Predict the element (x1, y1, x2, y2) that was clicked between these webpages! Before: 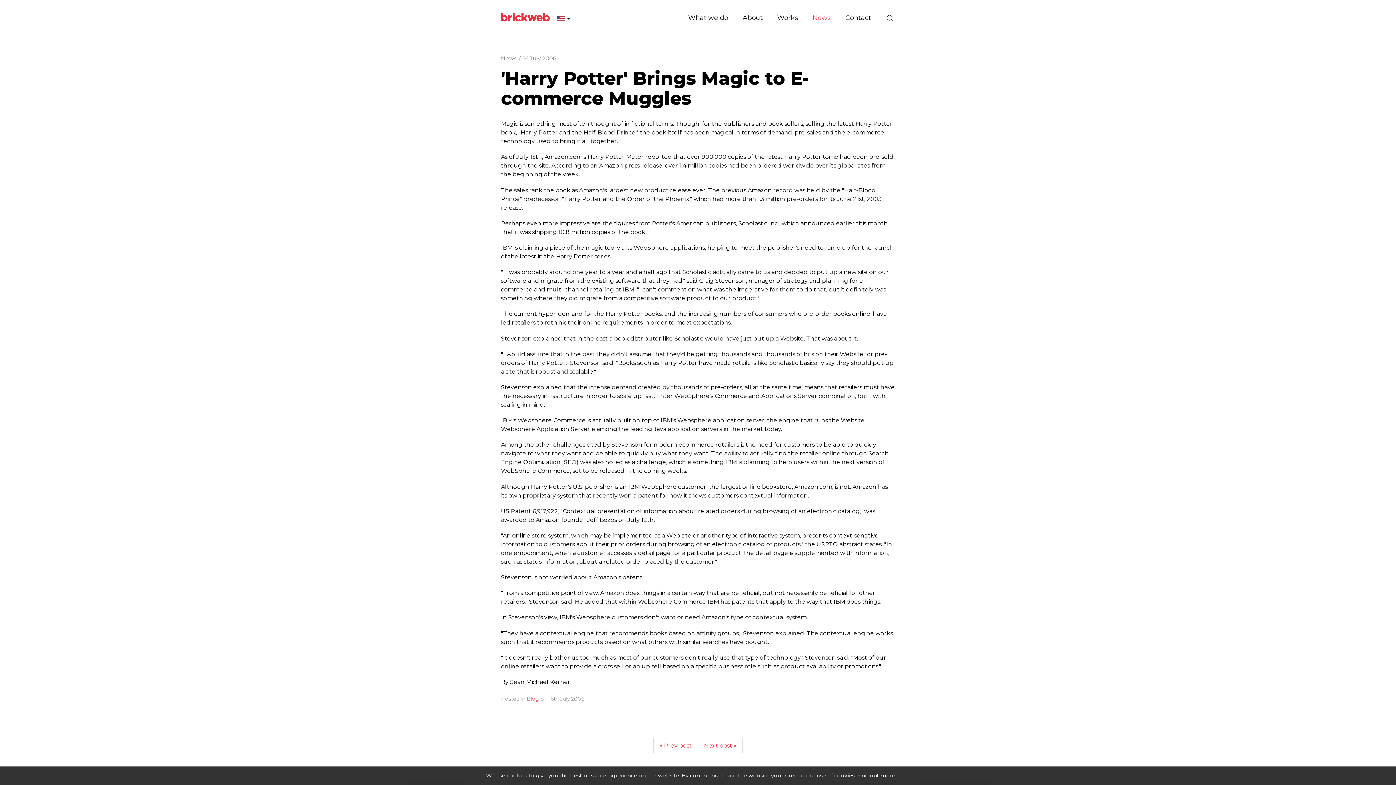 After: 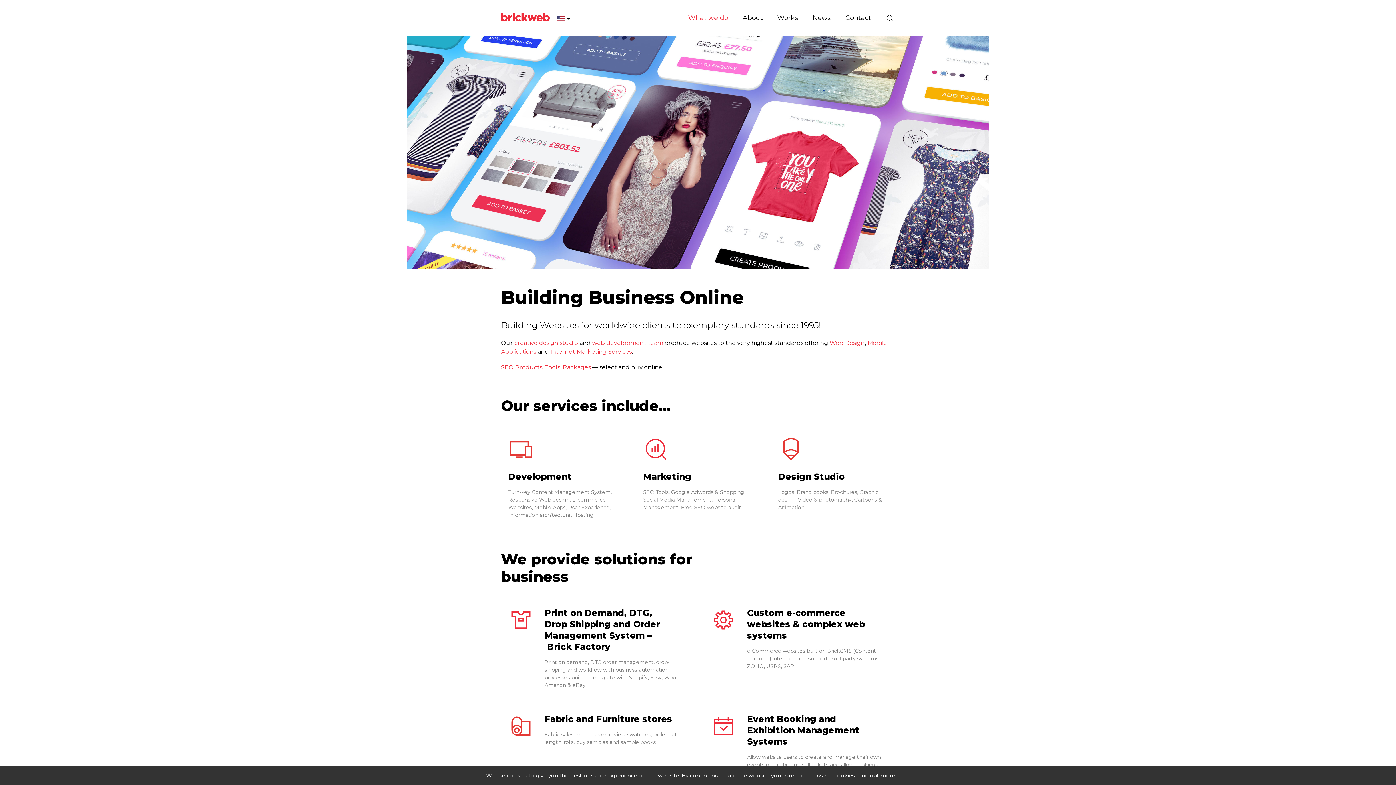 Action: label: What we do bbox: (681, 10, 735, 25)